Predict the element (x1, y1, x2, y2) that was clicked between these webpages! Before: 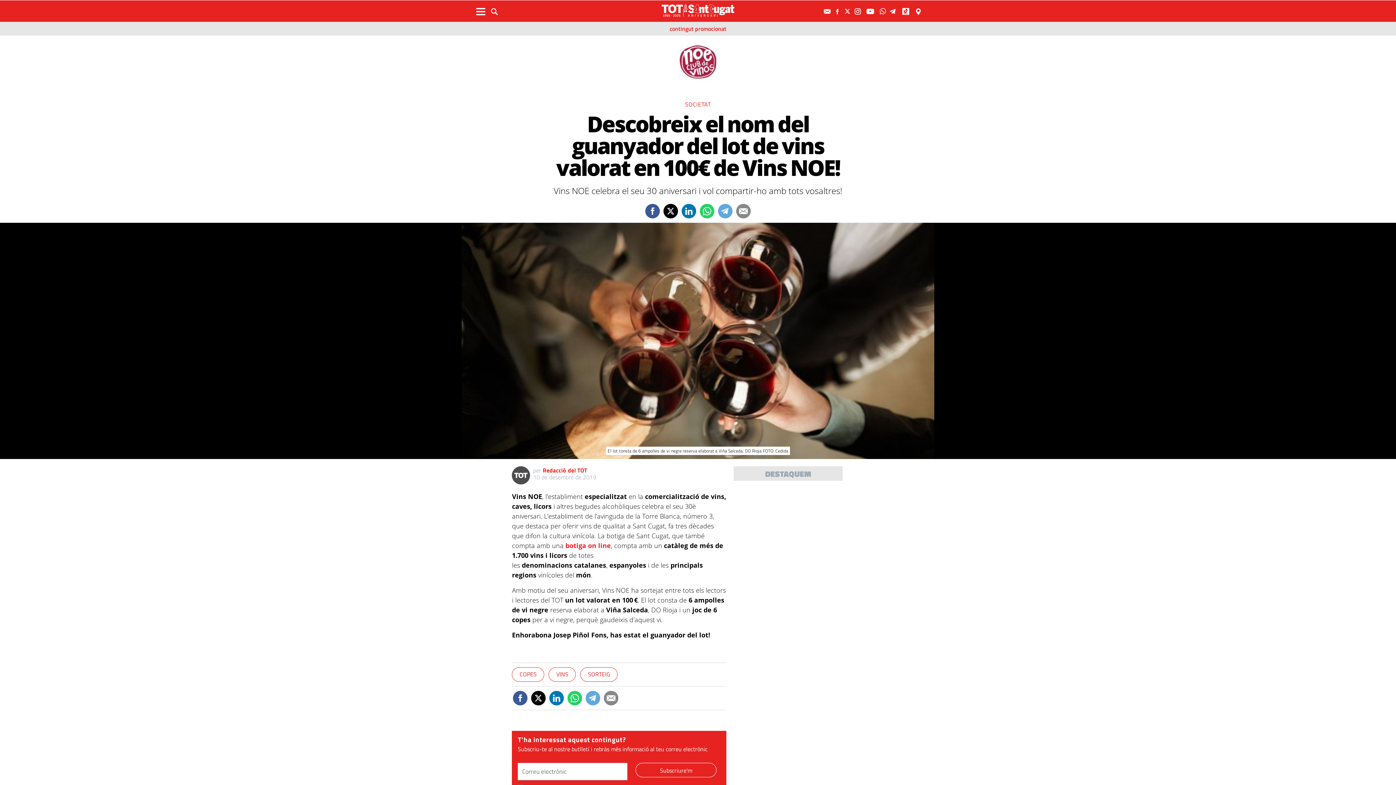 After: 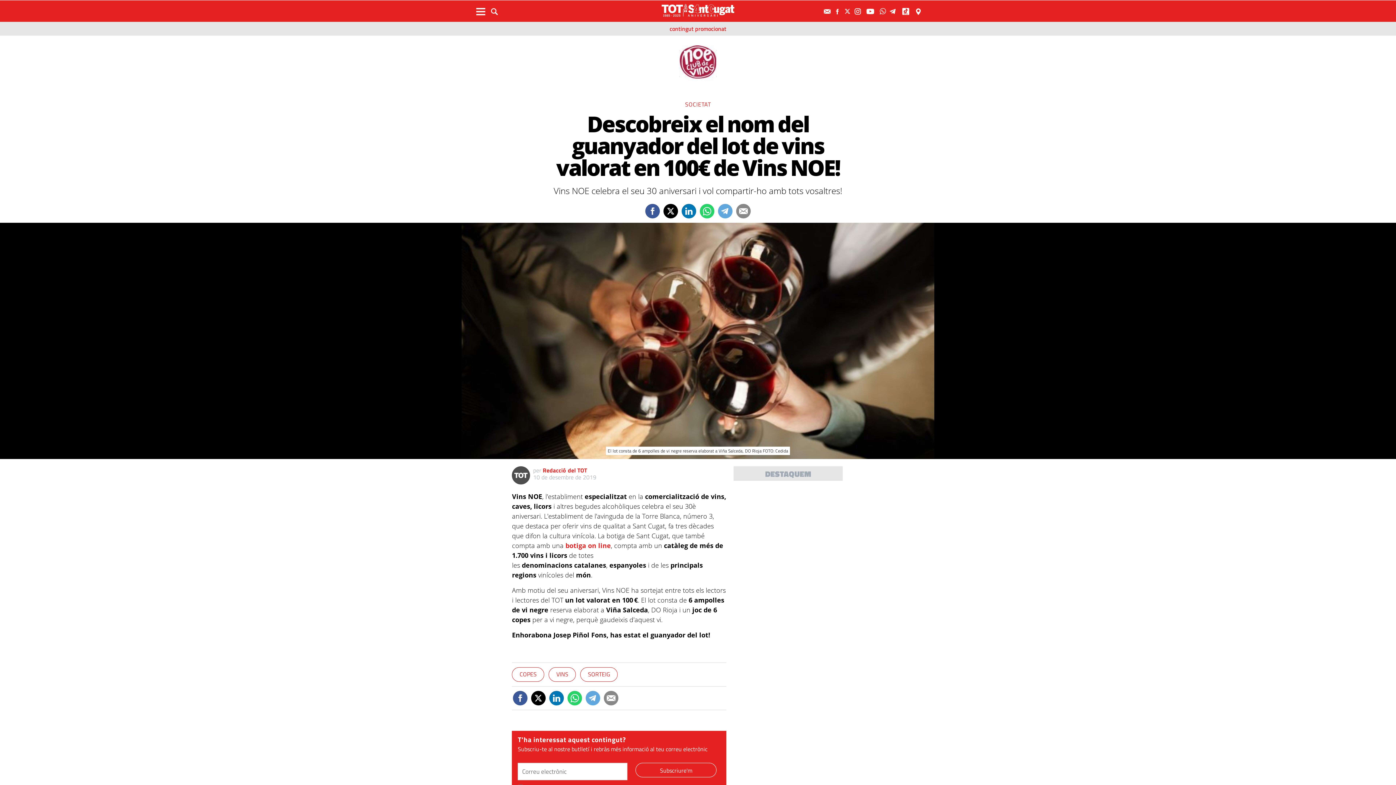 Action: bbox: (531, 691, 545, 705)